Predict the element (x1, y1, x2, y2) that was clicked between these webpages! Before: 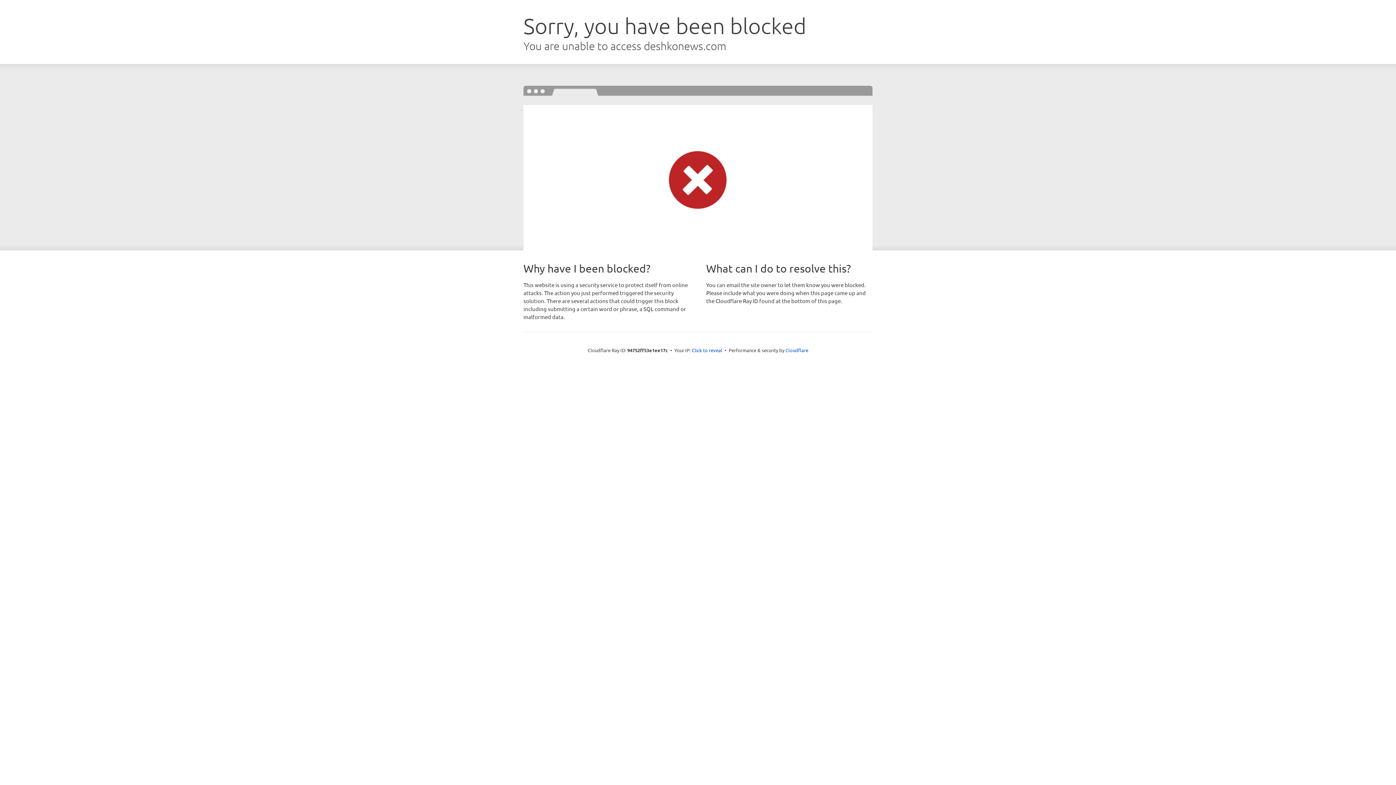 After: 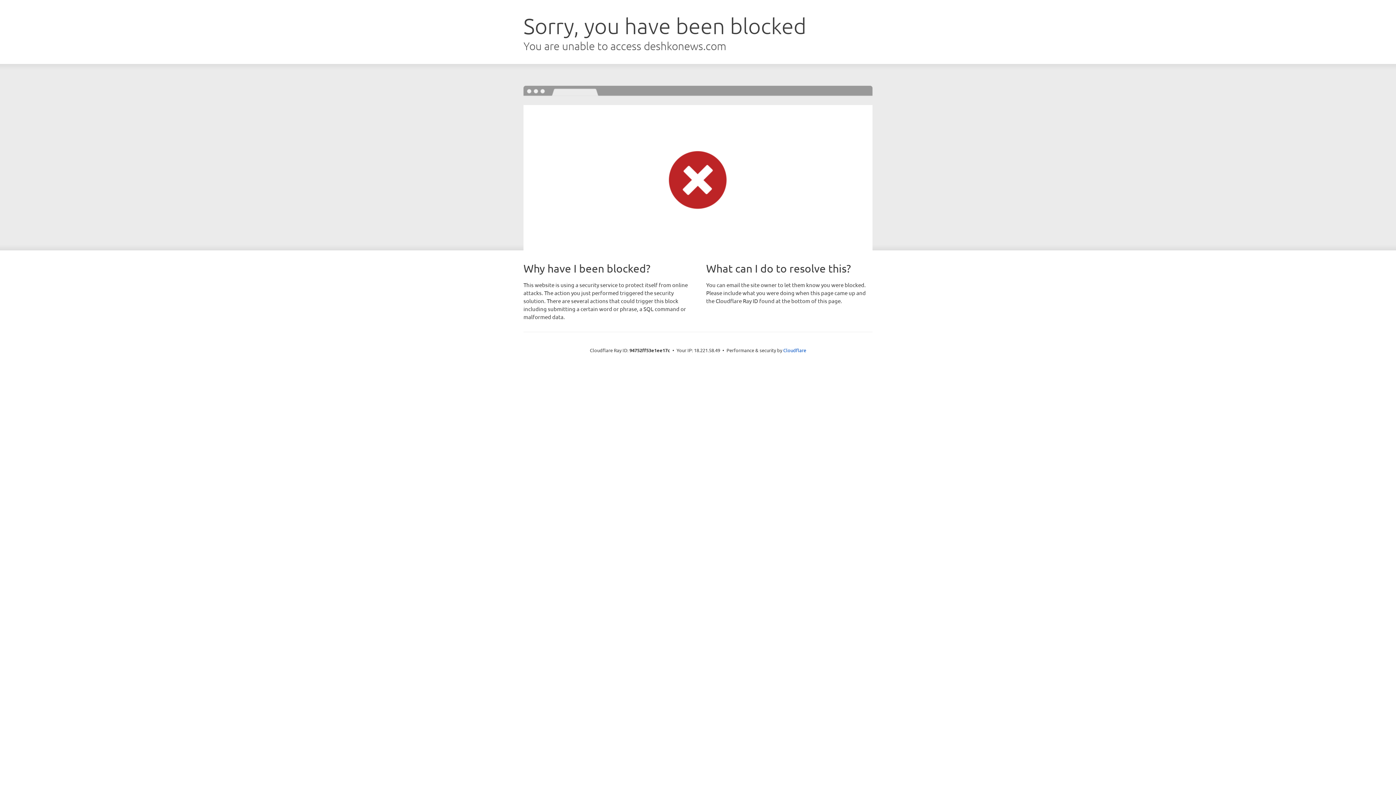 Action: label: Click to reveal bbox: (692, 346, 722, 353)